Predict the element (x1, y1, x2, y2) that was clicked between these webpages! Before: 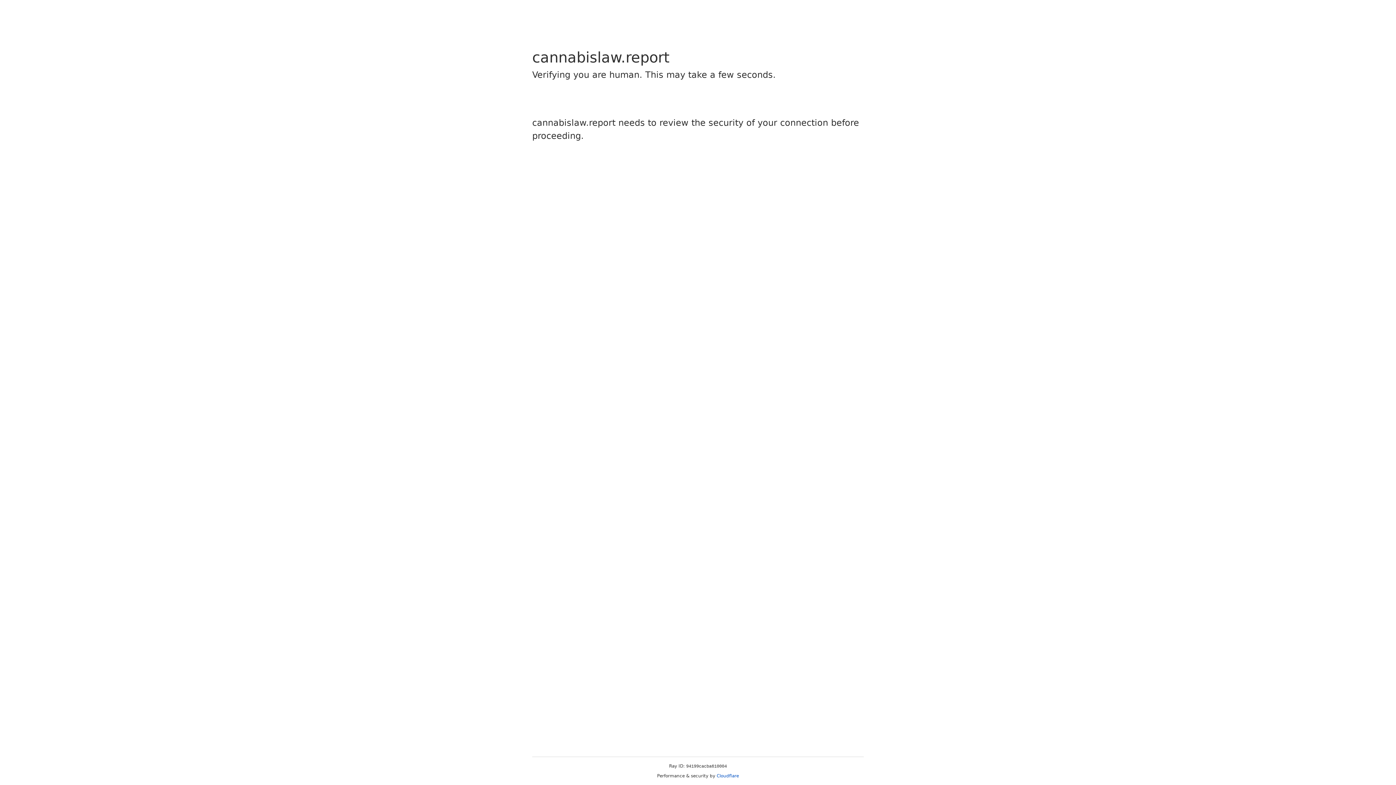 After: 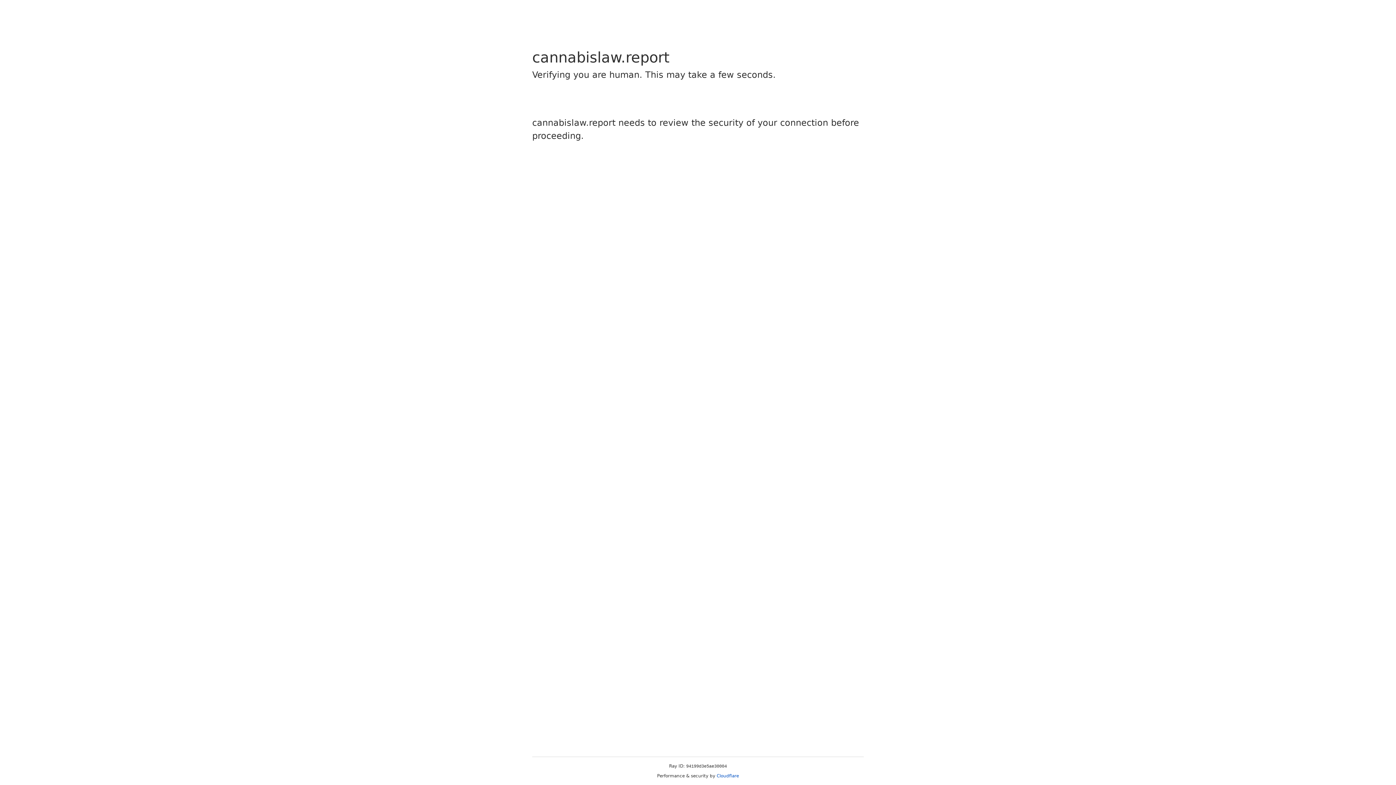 Action: label: Cloudflare bbox: (716, 773, 739, 778)